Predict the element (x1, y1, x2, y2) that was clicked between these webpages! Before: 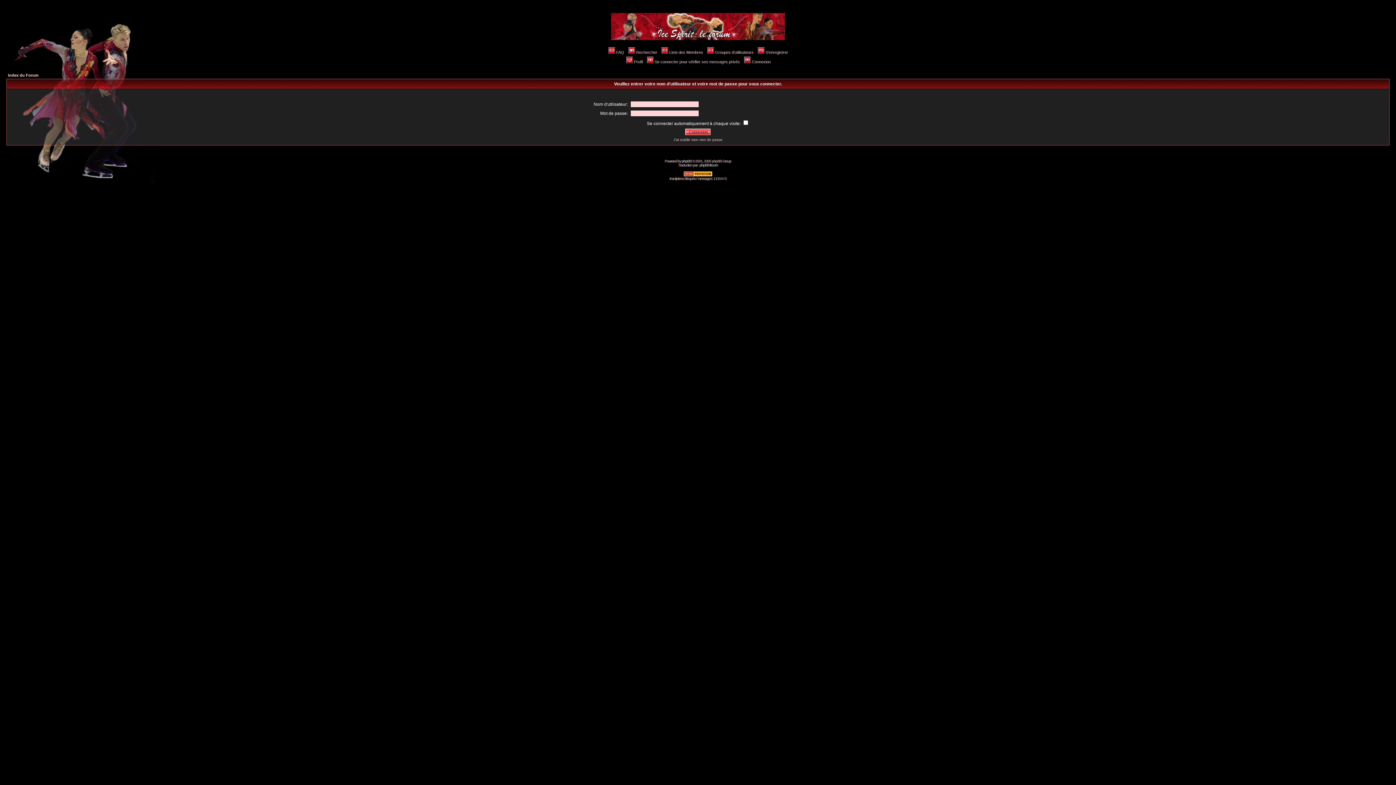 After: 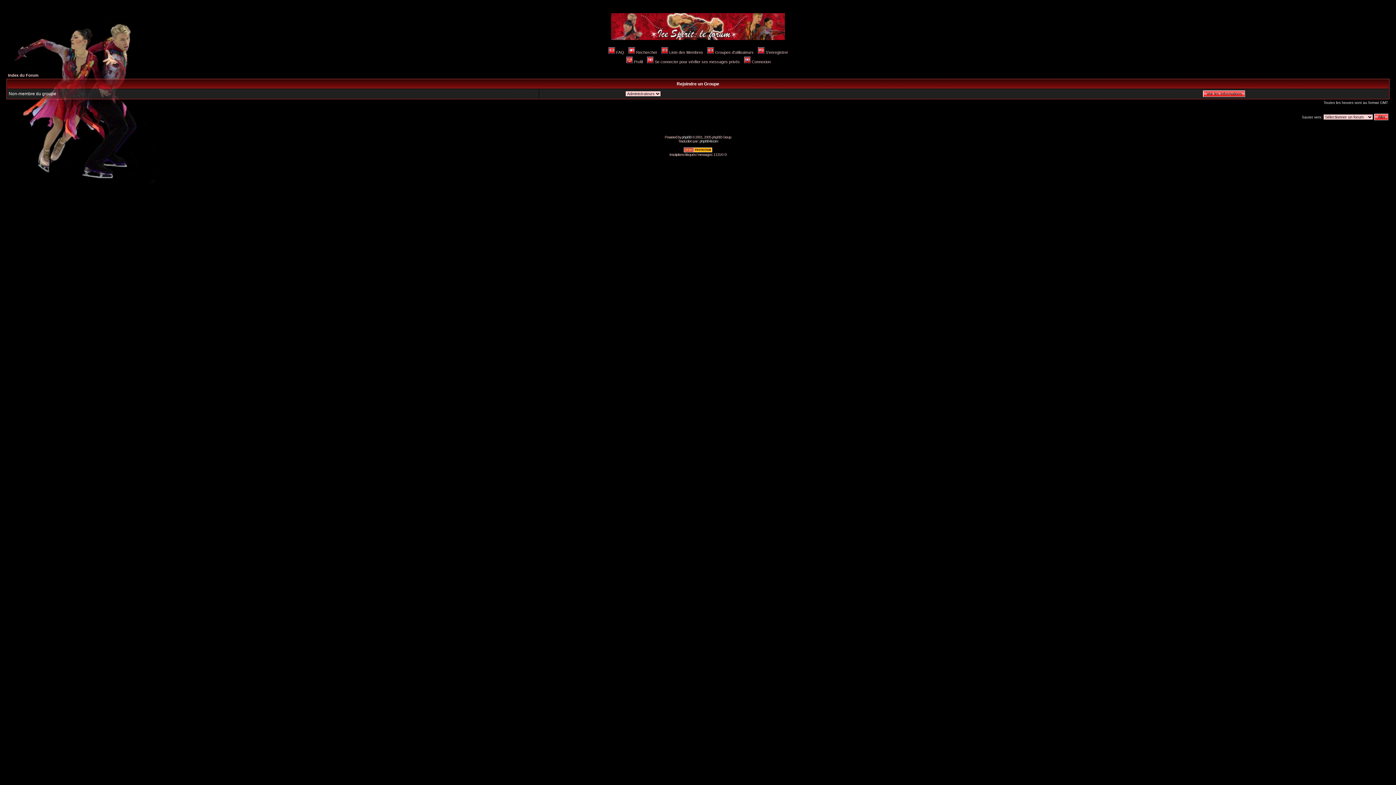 Action: label: Groupes d'utilisateurs bbox: (706, 50, 753, 54)